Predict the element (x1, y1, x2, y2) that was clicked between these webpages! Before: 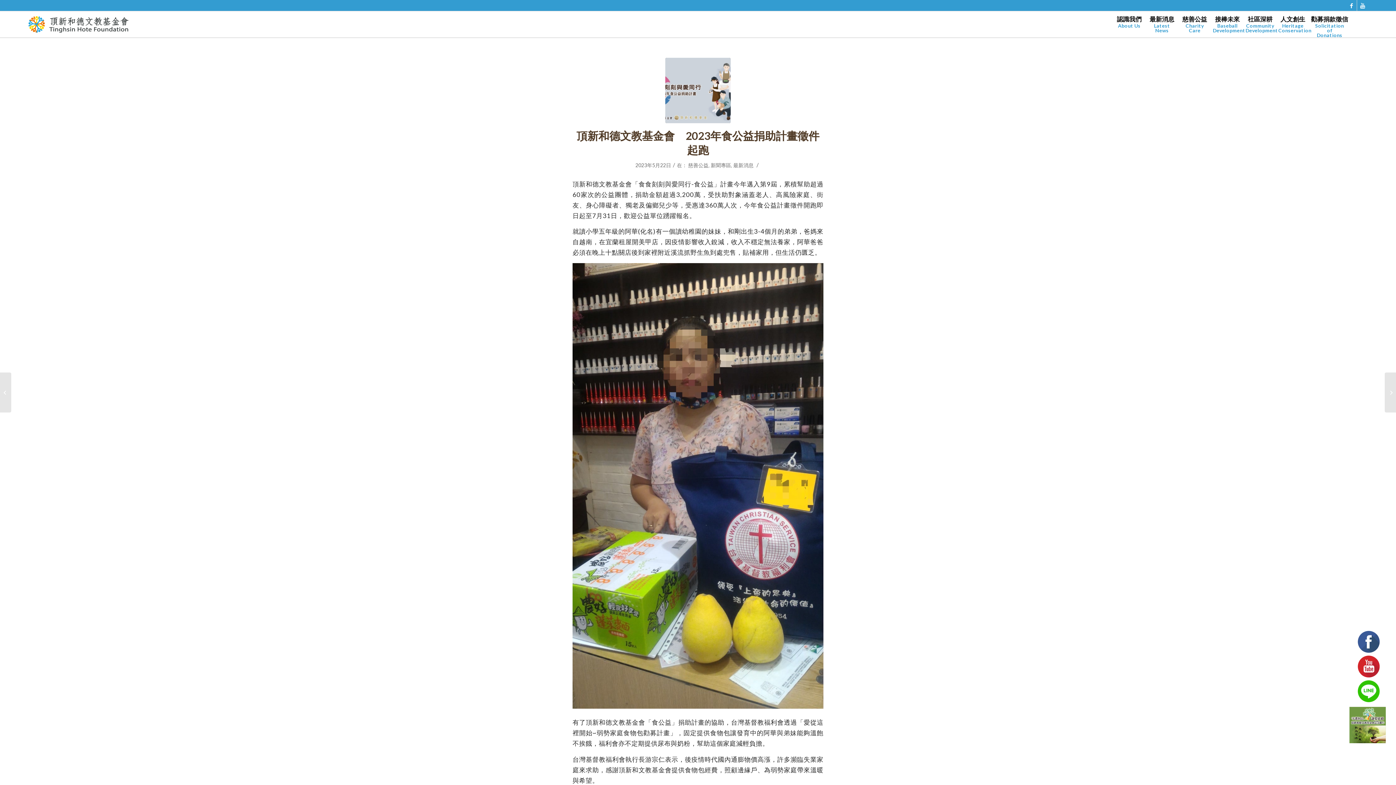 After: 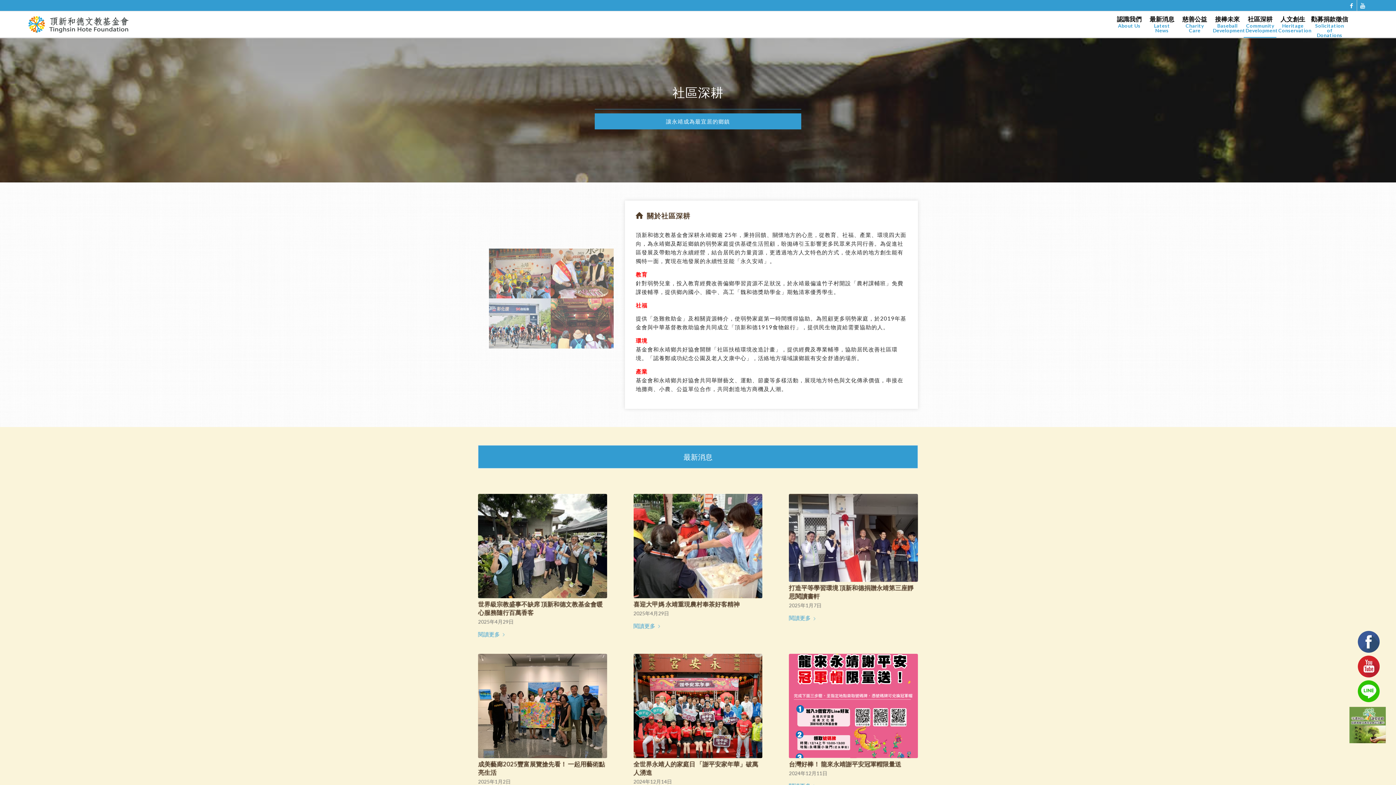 Action: bbox: (1244, 11, 1276, 37) label: 社區深耕
Community Development